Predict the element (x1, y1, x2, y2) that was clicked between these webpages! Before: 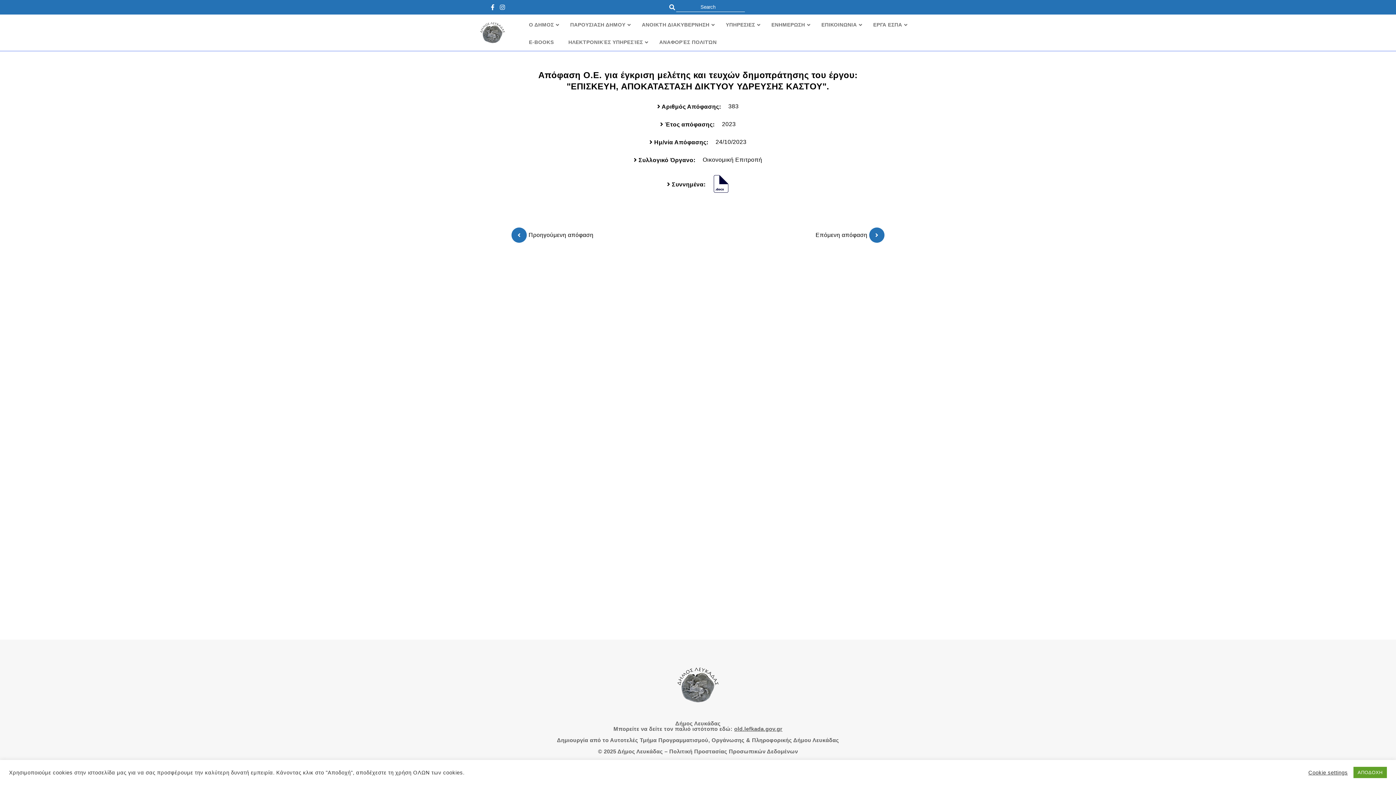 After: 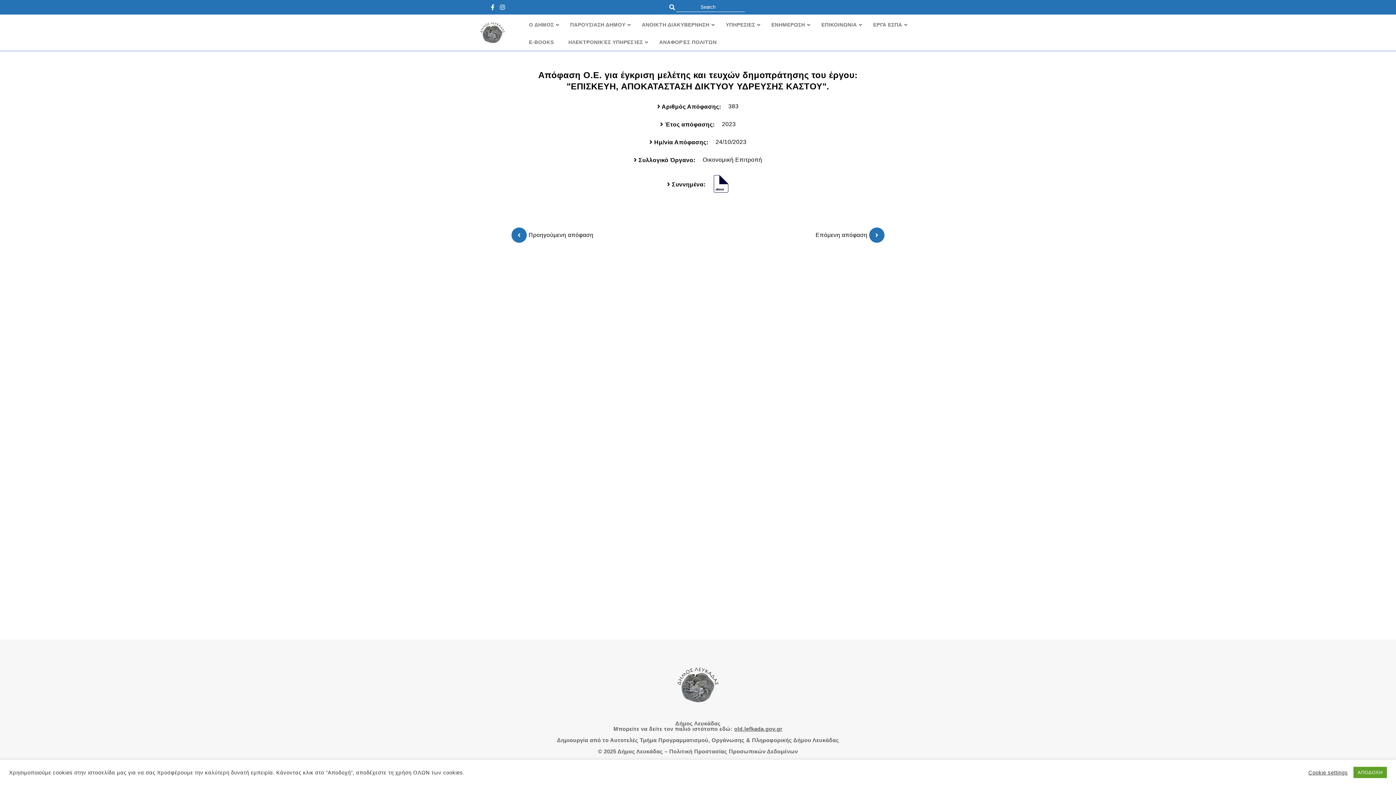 Action: bbox: (734, 726, 782, 732) label: old.lefkada.gov.gr